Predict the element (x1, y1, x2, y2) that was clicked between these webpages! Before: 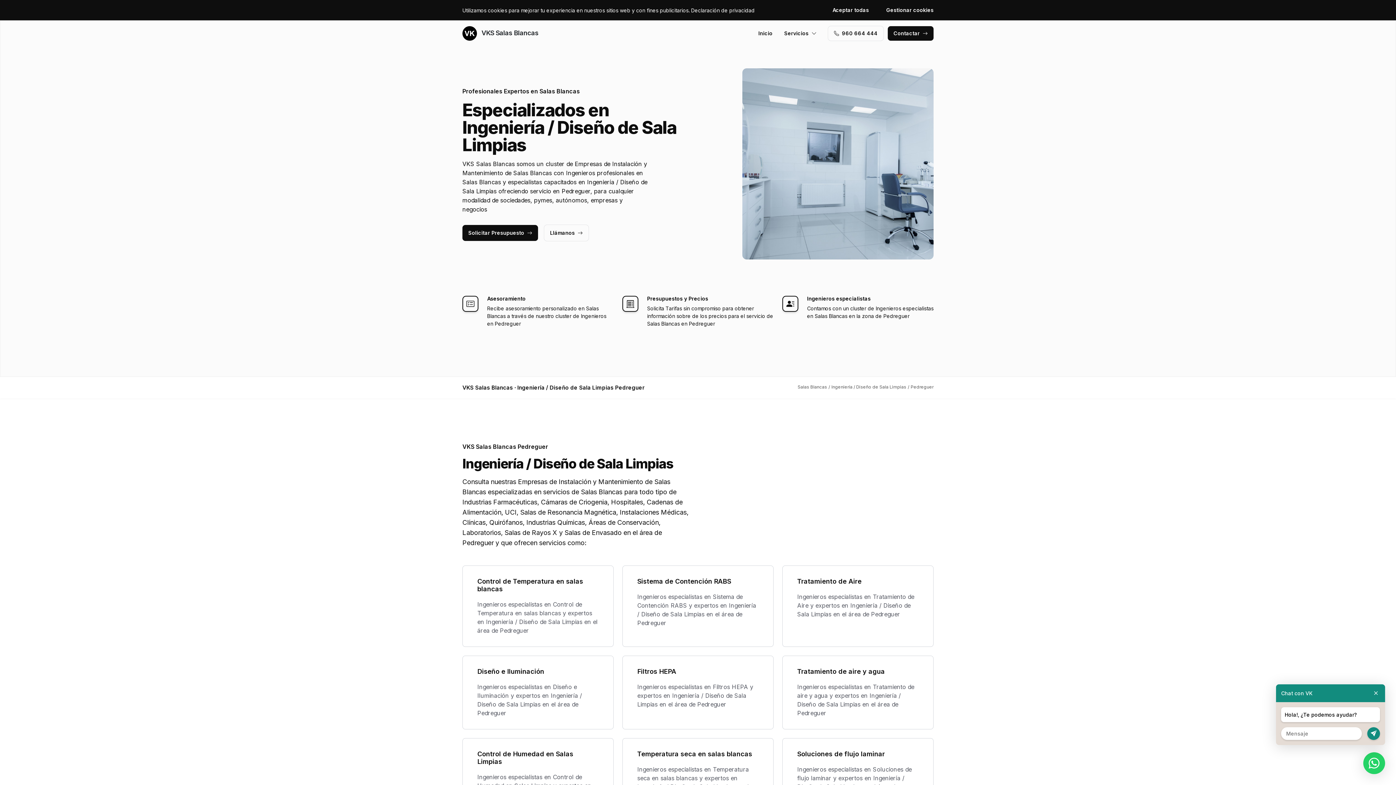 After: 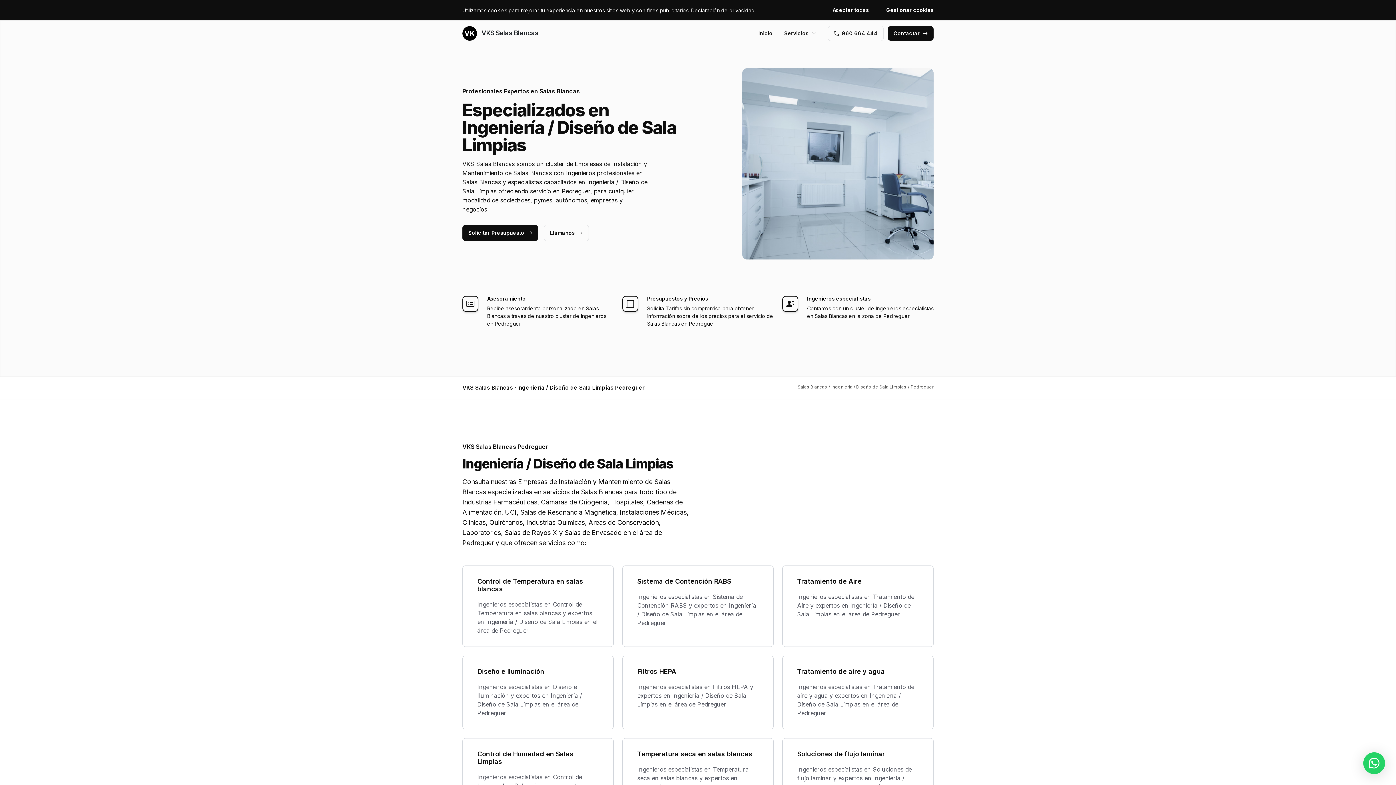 Action: bbox: (1372, 684, 1380, 702)